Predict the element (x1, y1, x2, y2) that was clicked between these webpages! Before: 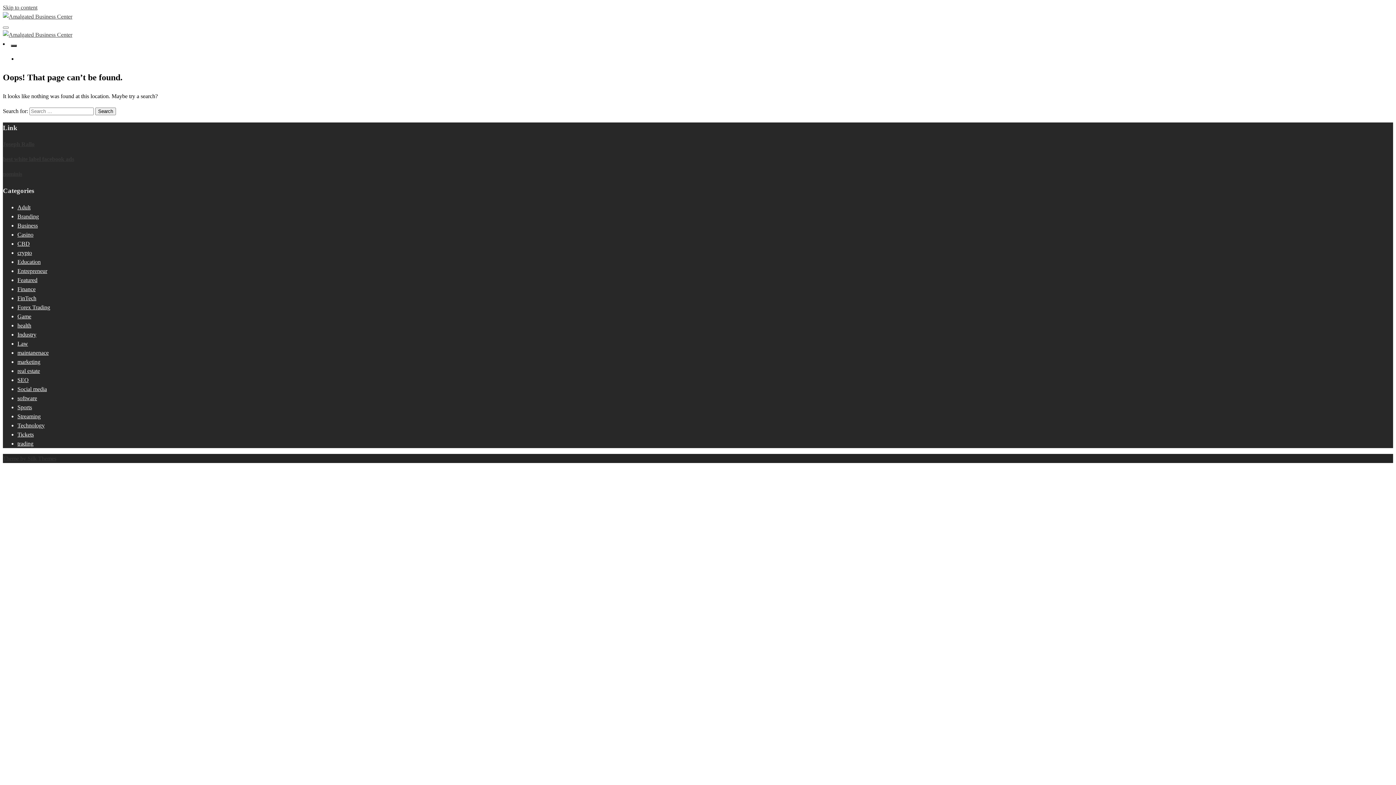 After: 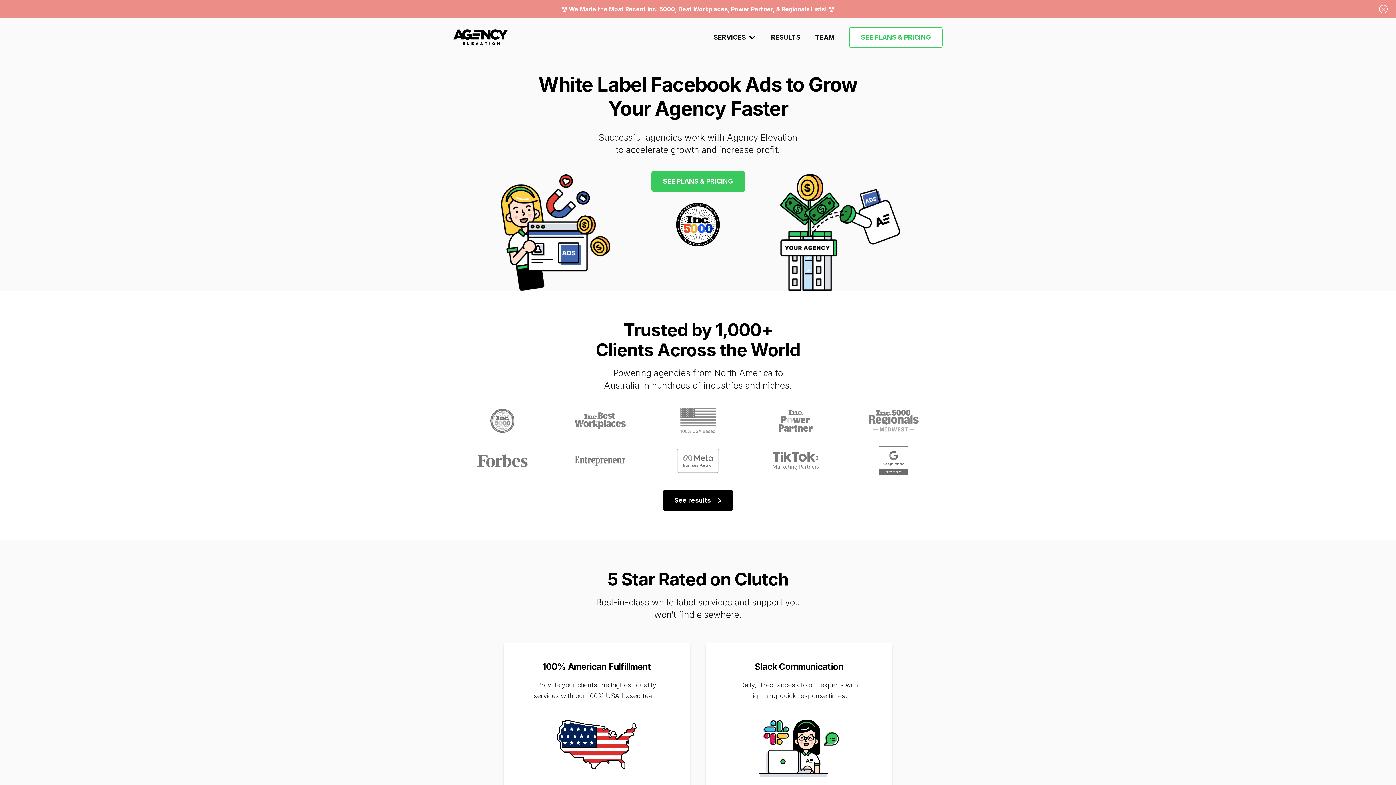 Action: bbox: (2, 156, 74, 162) label: best white label facebook ads